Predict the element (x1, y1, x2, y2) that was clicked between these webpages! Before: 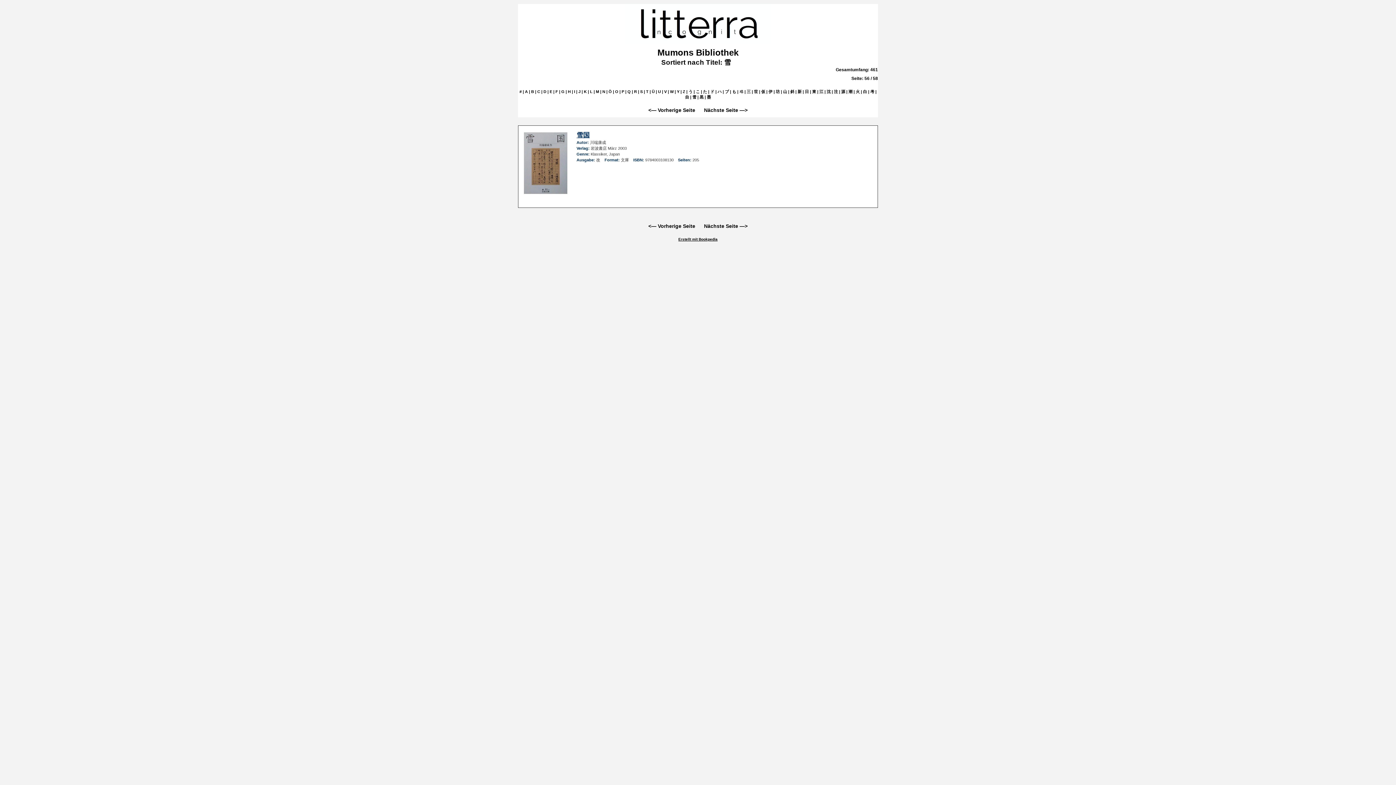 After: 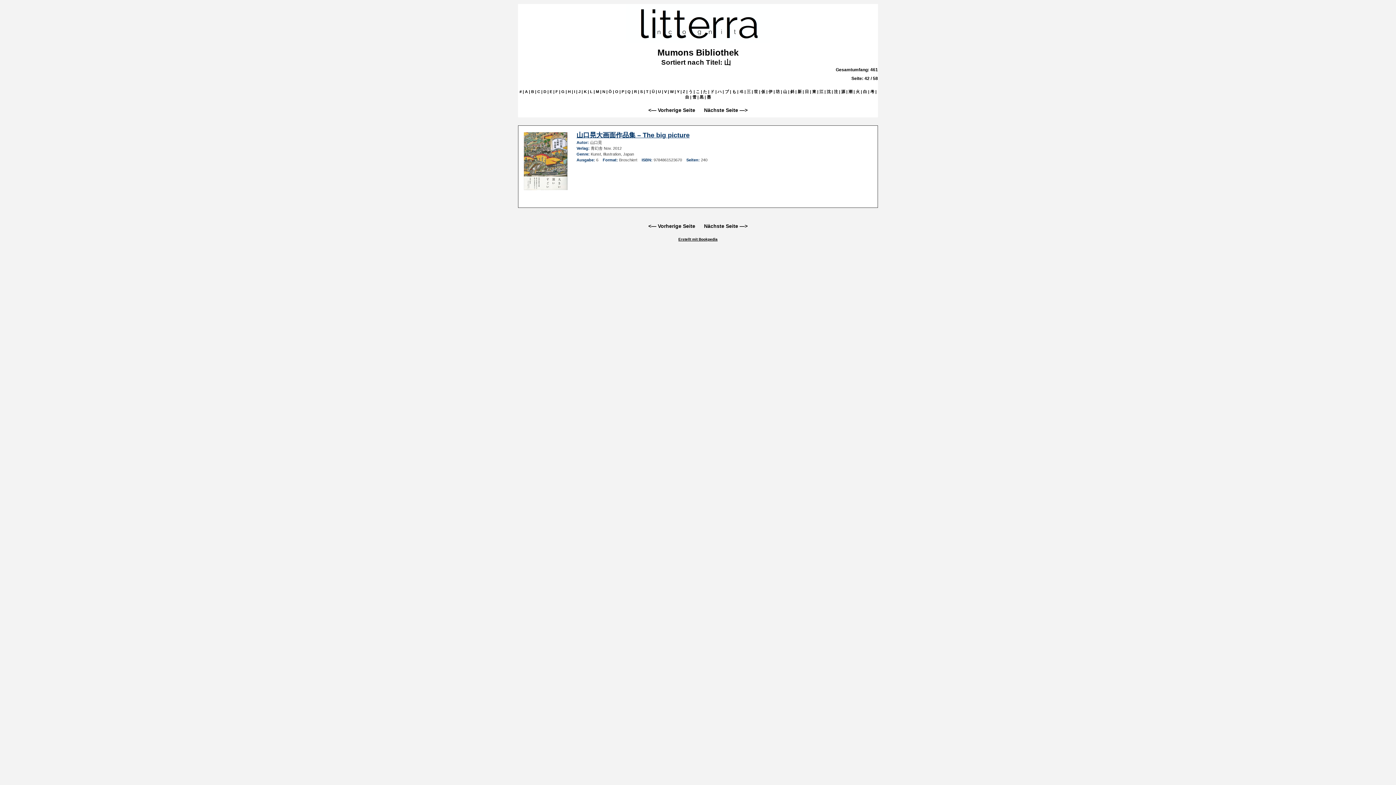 Action: label: 山 bbox: (783, 89, 787, 93)